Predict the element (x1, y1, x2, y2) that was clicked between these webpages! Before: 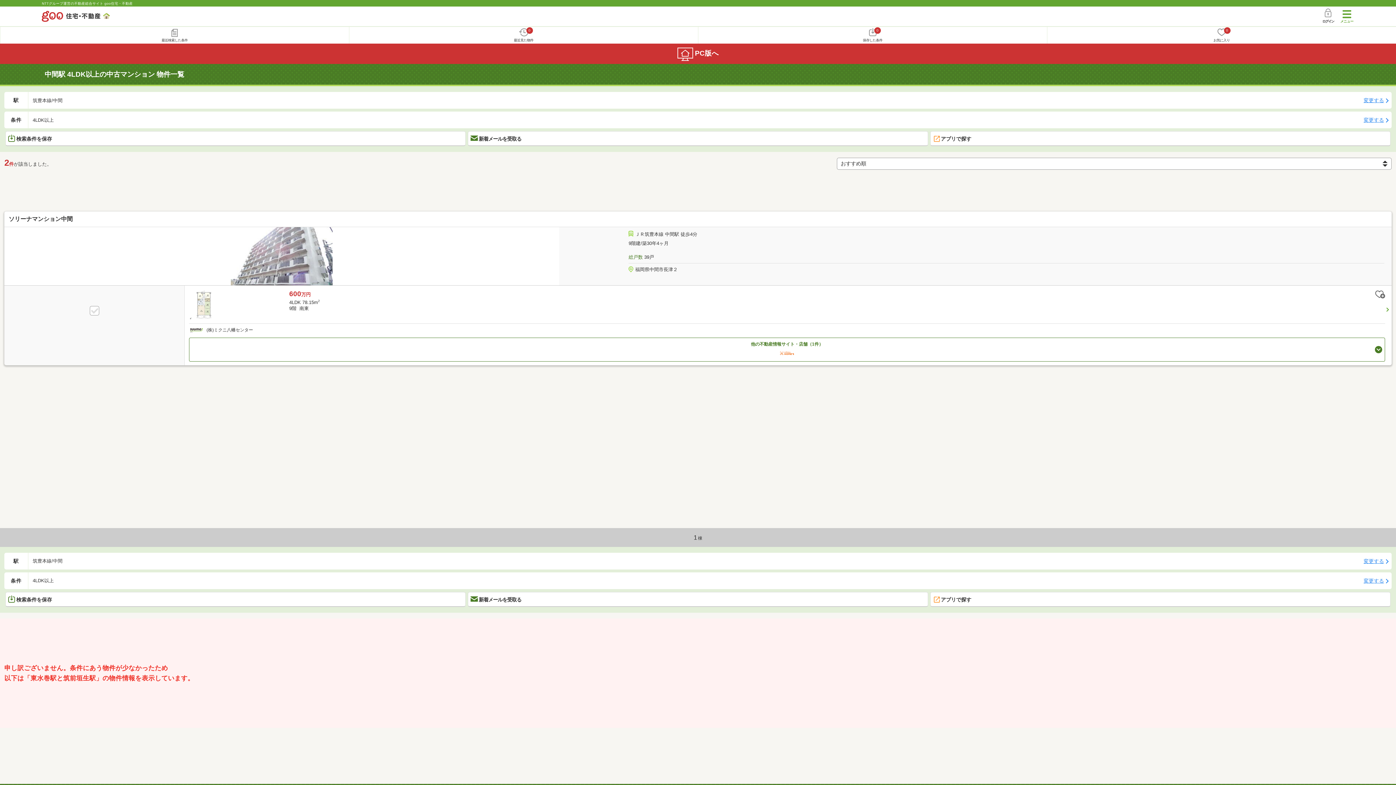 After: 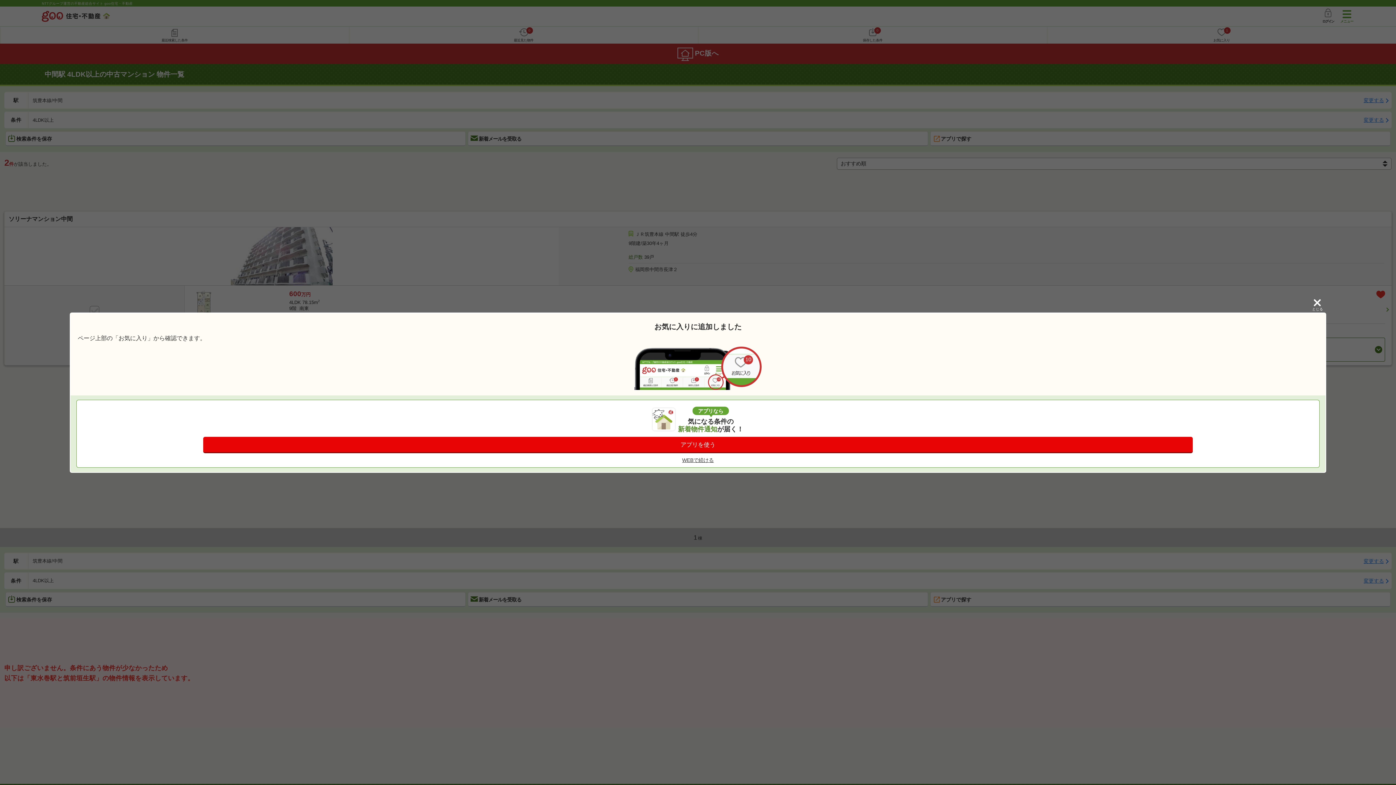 Action: bbox: (1375, 289, 1385, 300)